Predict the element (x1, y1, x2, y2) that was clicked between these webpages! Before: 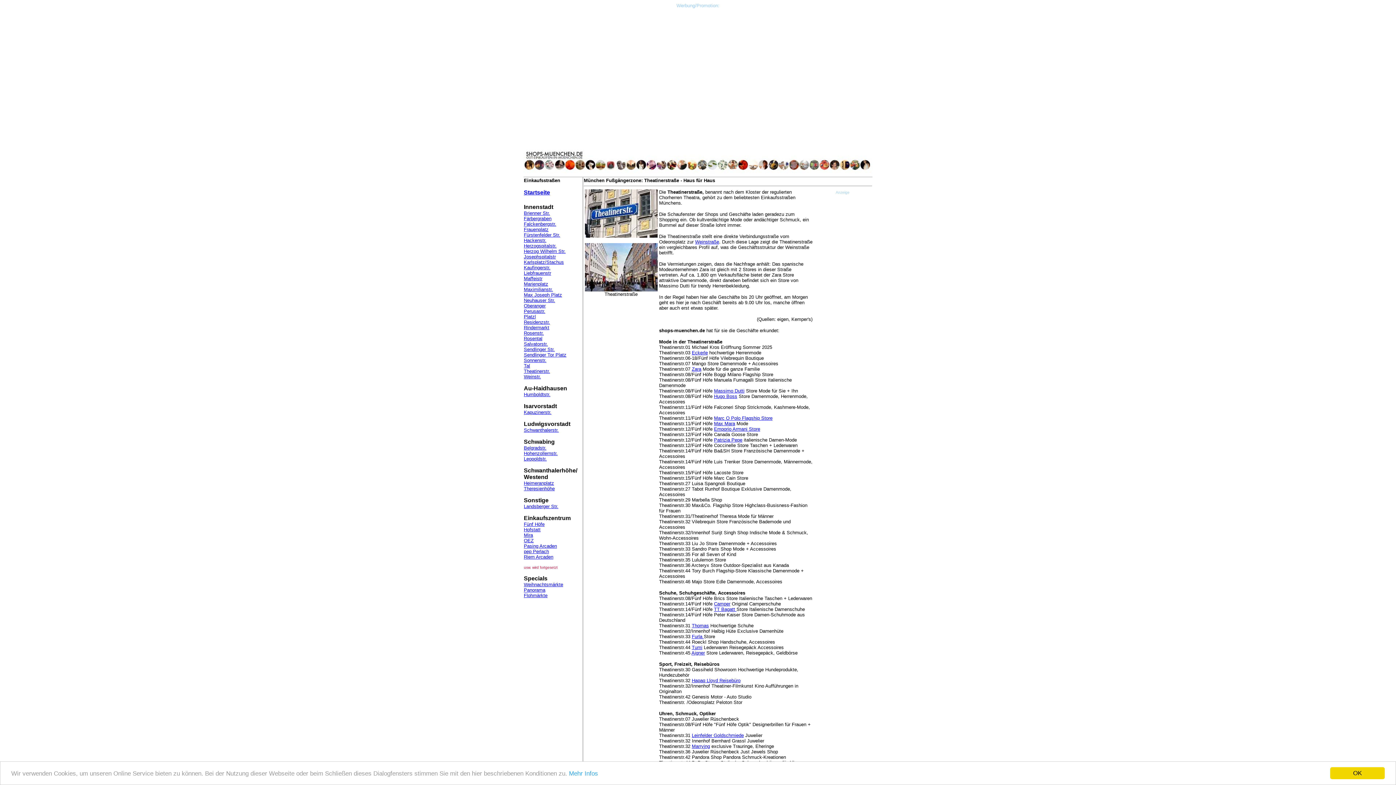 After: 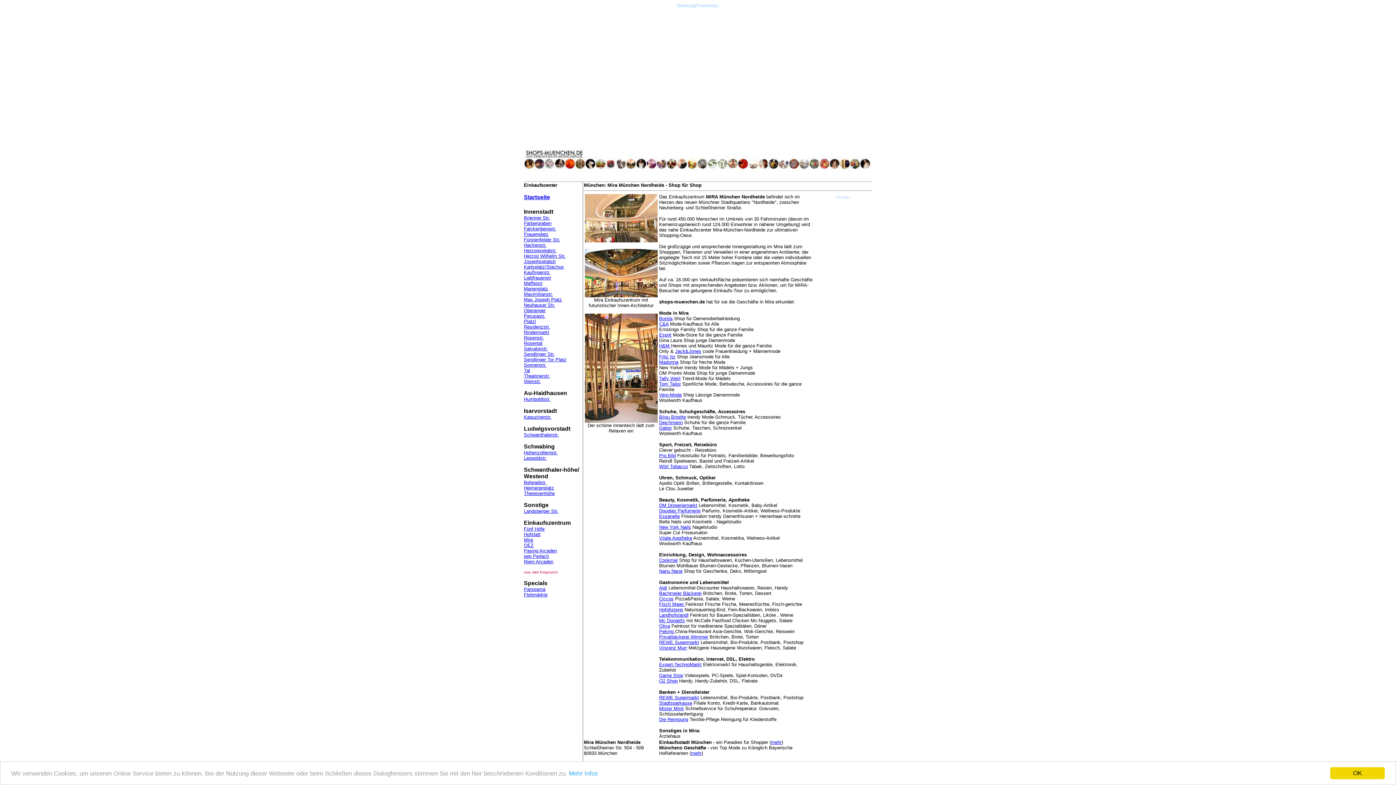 Action: bbox: (524, 532, 533, 538) label: Mira
